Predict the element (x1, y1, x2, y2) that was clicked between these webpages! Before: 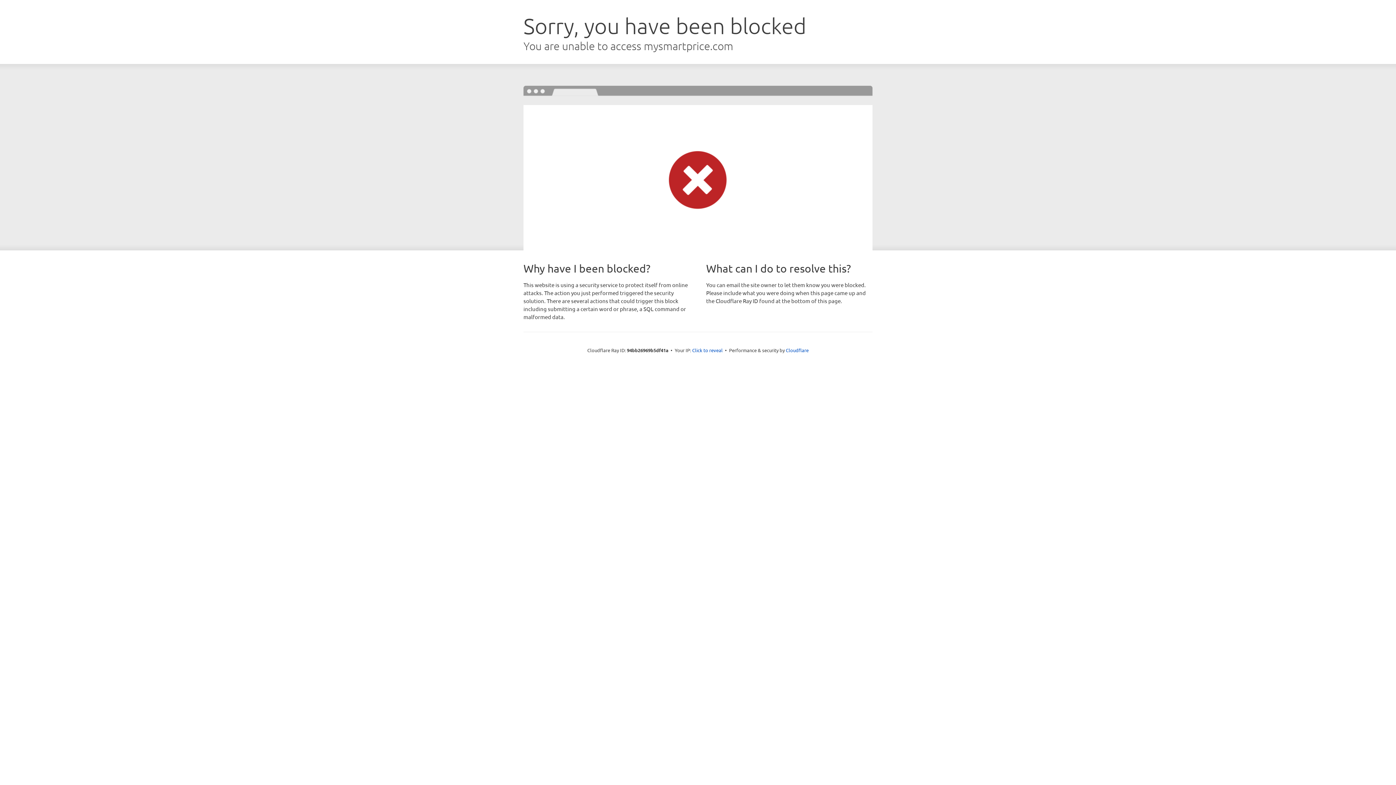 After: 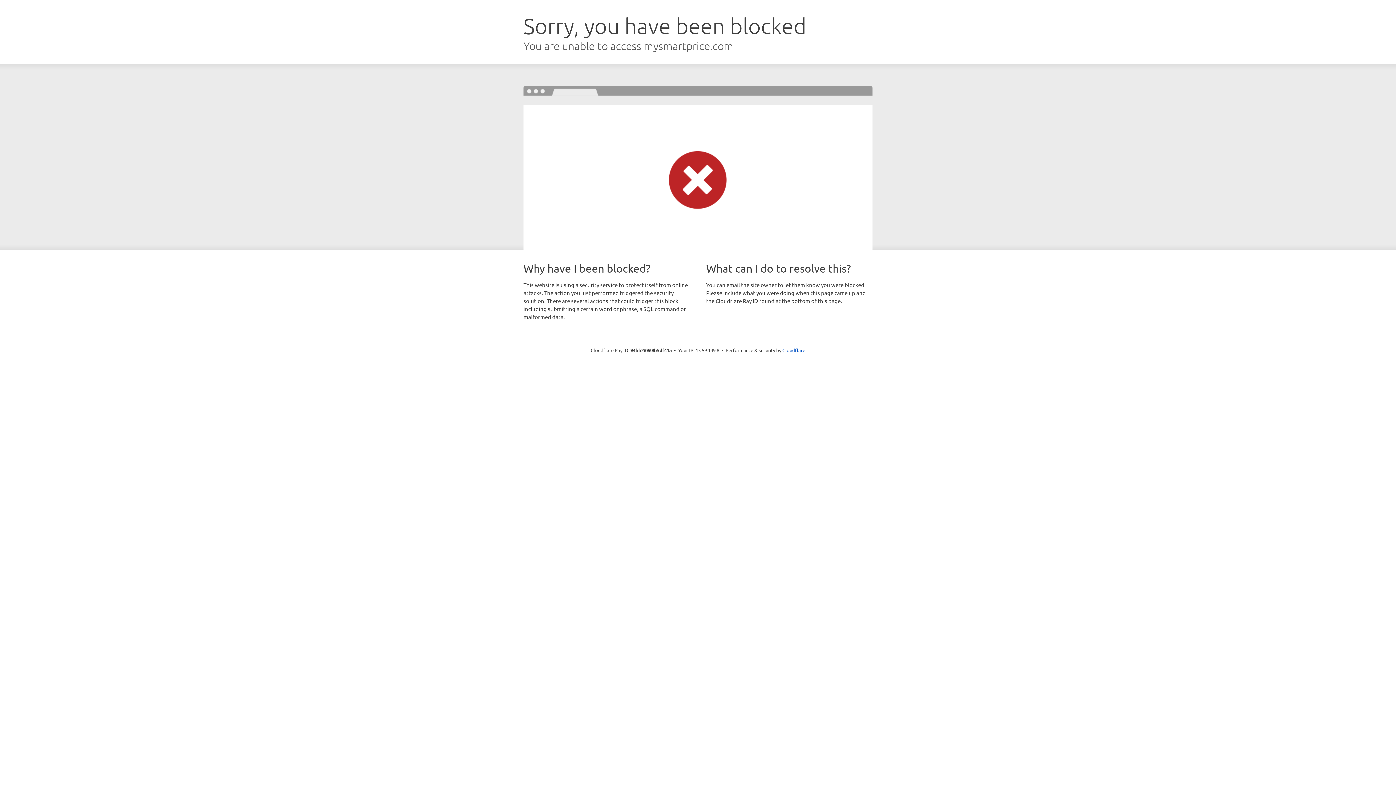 Action: label: Click to reveal bbox: (692, 346, 722, 353)